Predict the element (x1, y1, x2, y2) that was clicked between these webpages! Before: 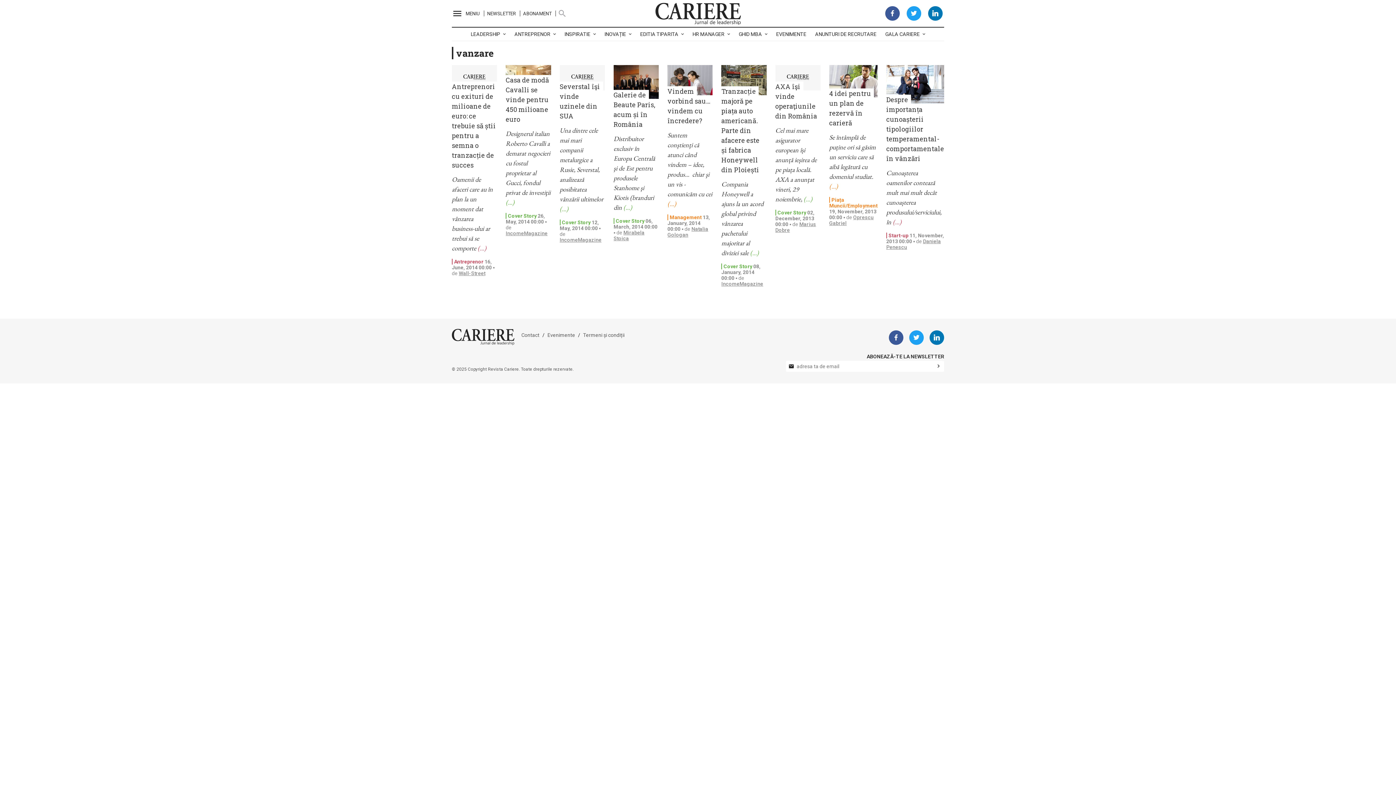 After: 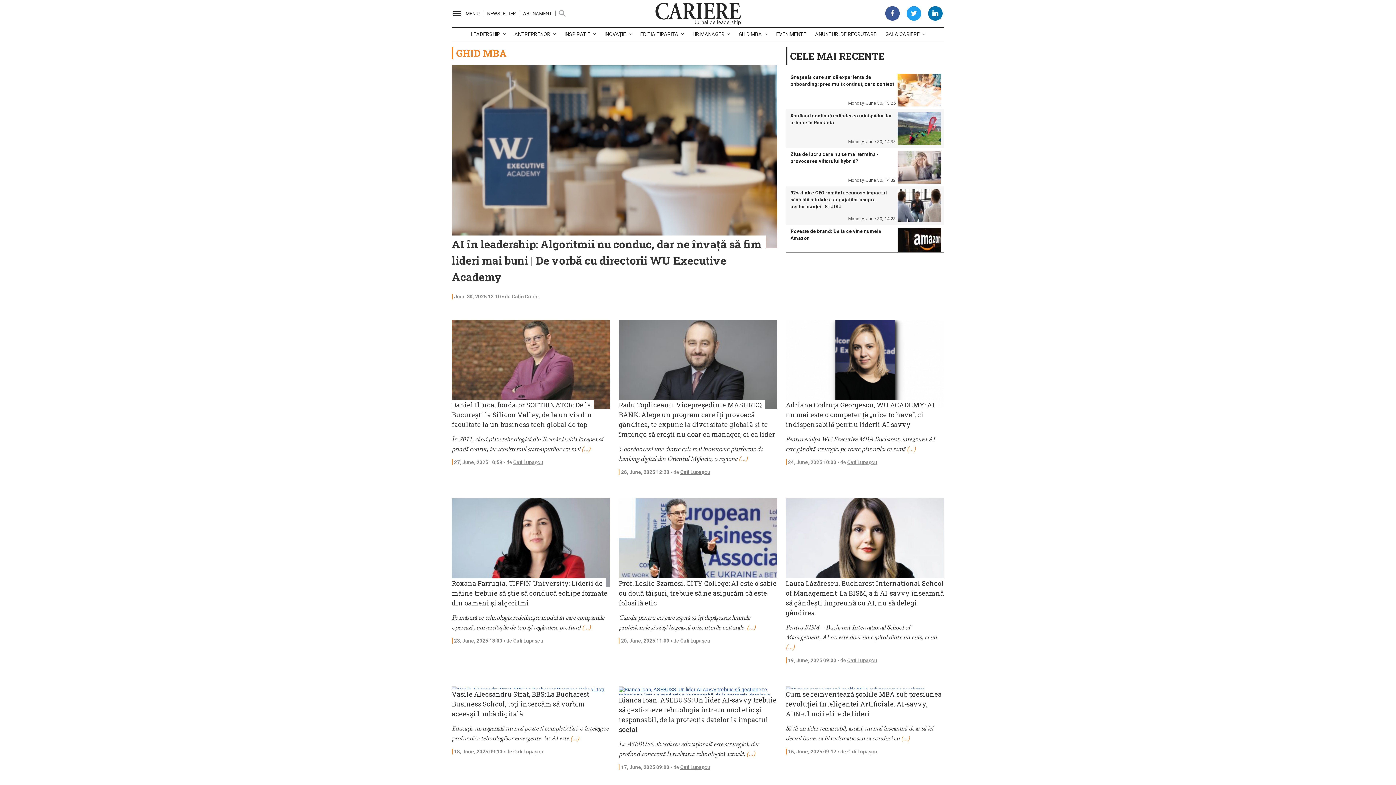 Action: bbox: (738, 27, 767, 41) label: GHID MBA